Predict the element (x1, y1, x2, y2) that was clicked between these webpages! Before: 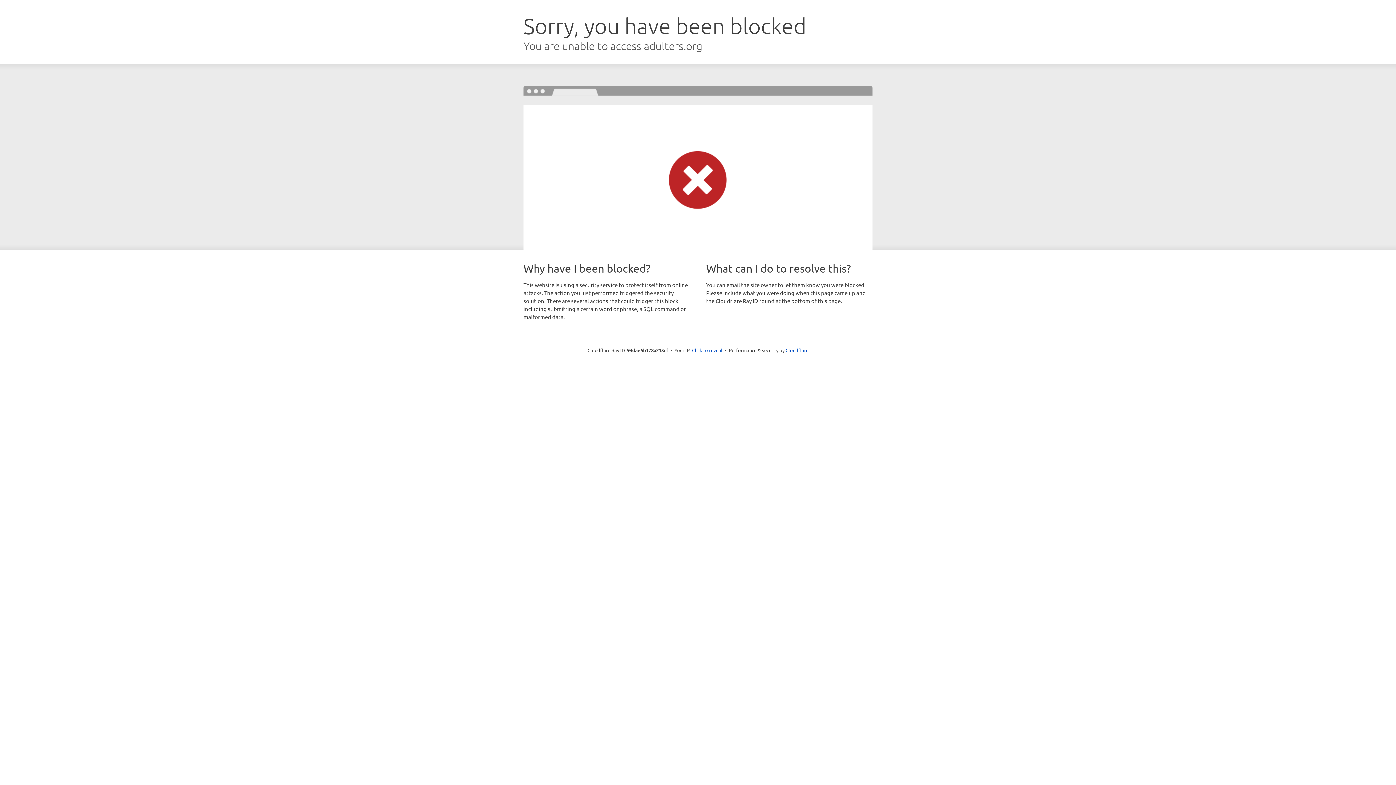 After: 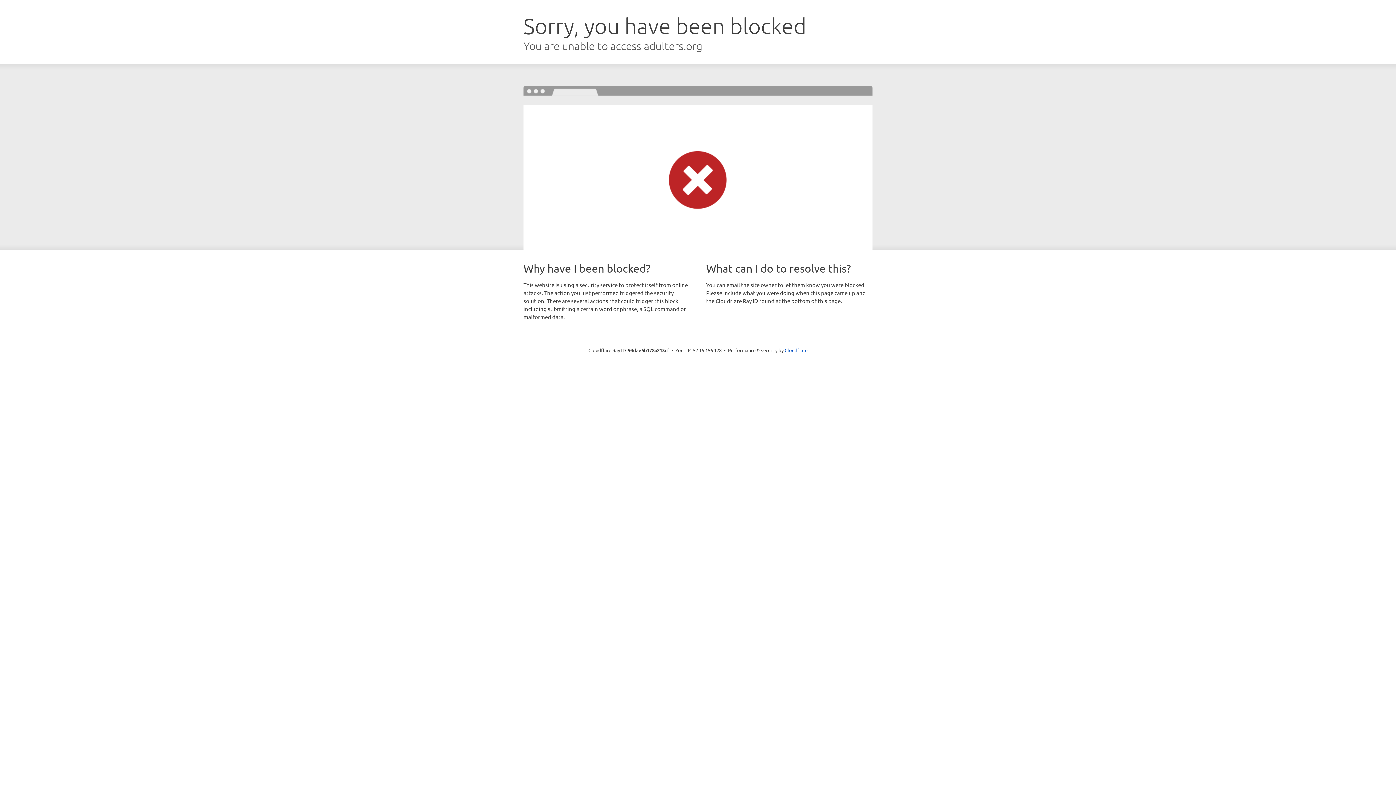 Action: label: Click to reveal bbox: (692, 346, 722, 353)